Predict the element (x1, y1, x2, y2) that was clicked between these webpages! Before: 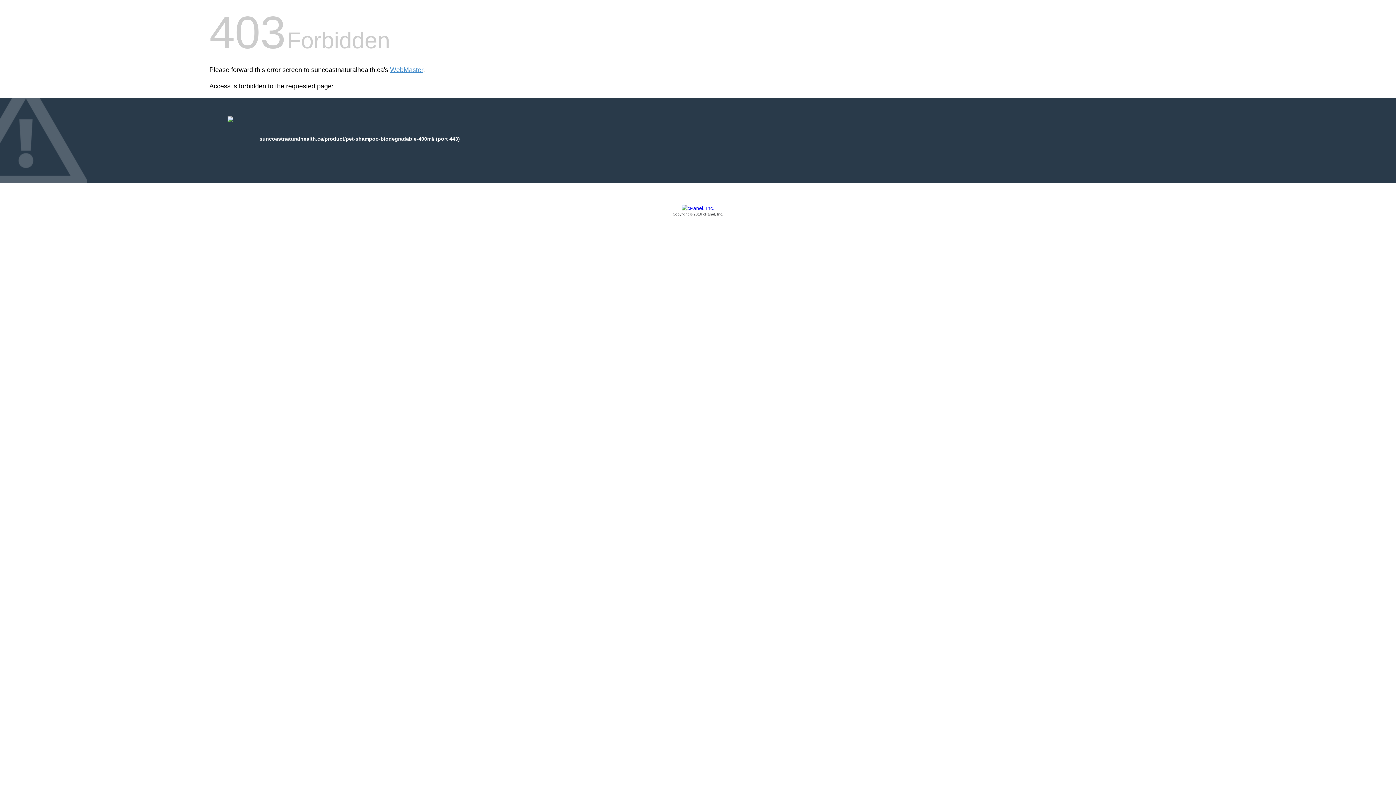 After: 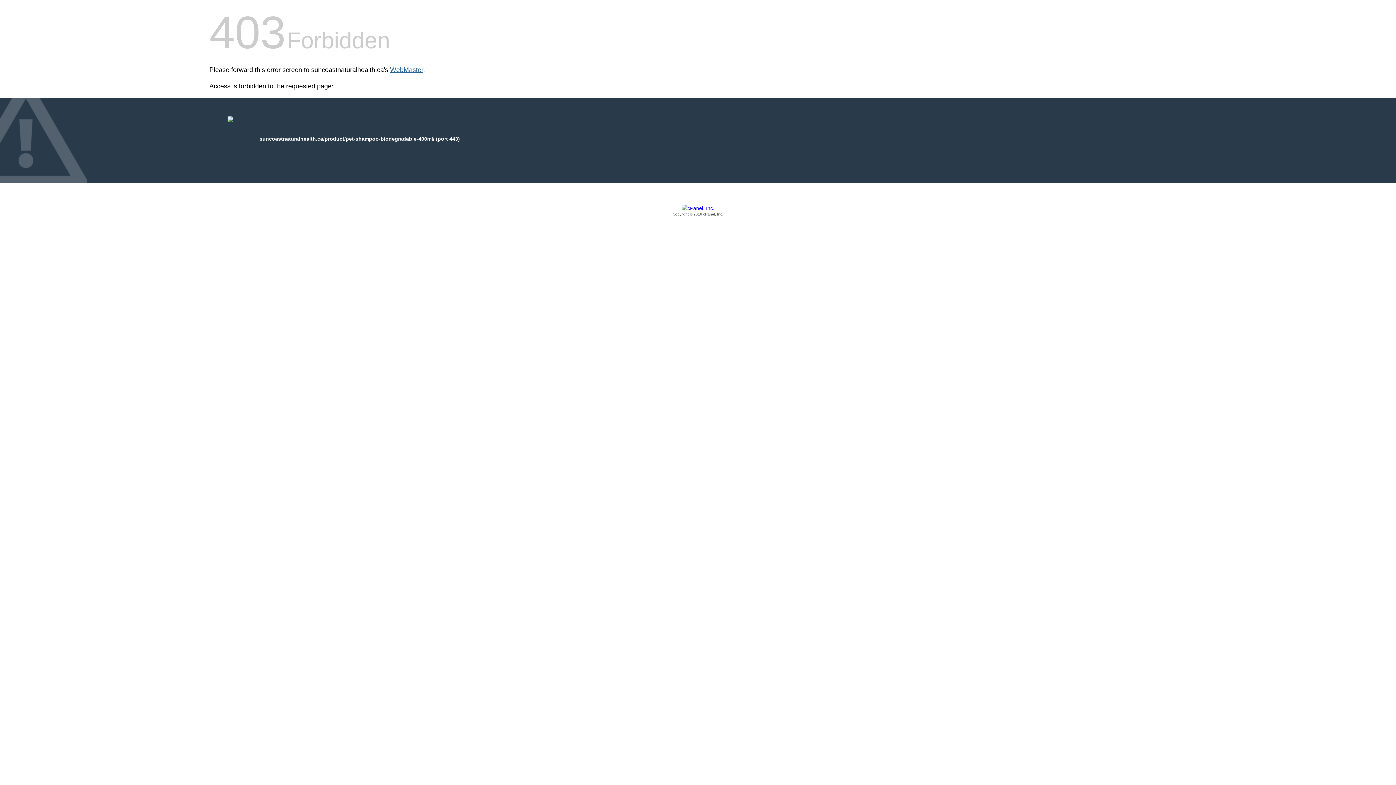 Action: label: WebMaster bbox: (390, 66, 423, 73)